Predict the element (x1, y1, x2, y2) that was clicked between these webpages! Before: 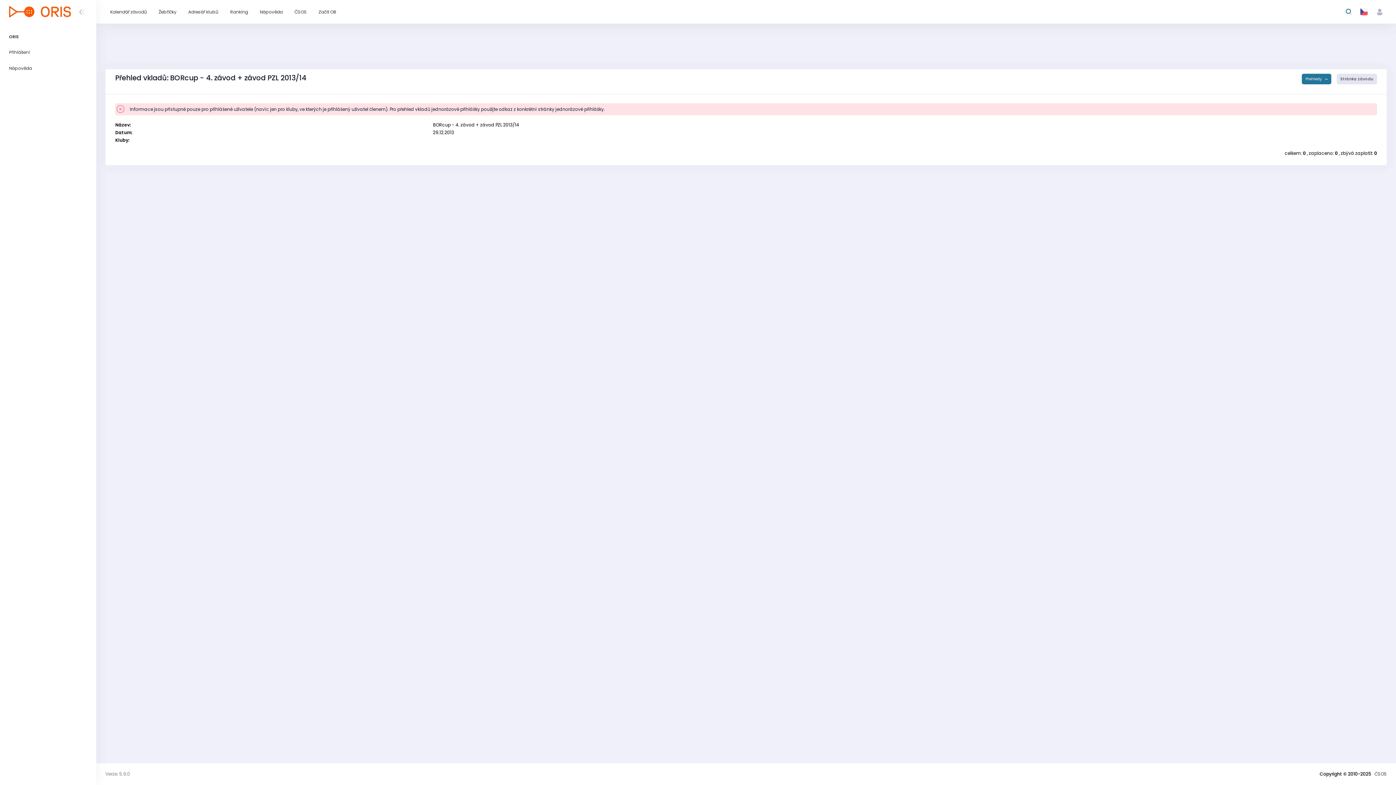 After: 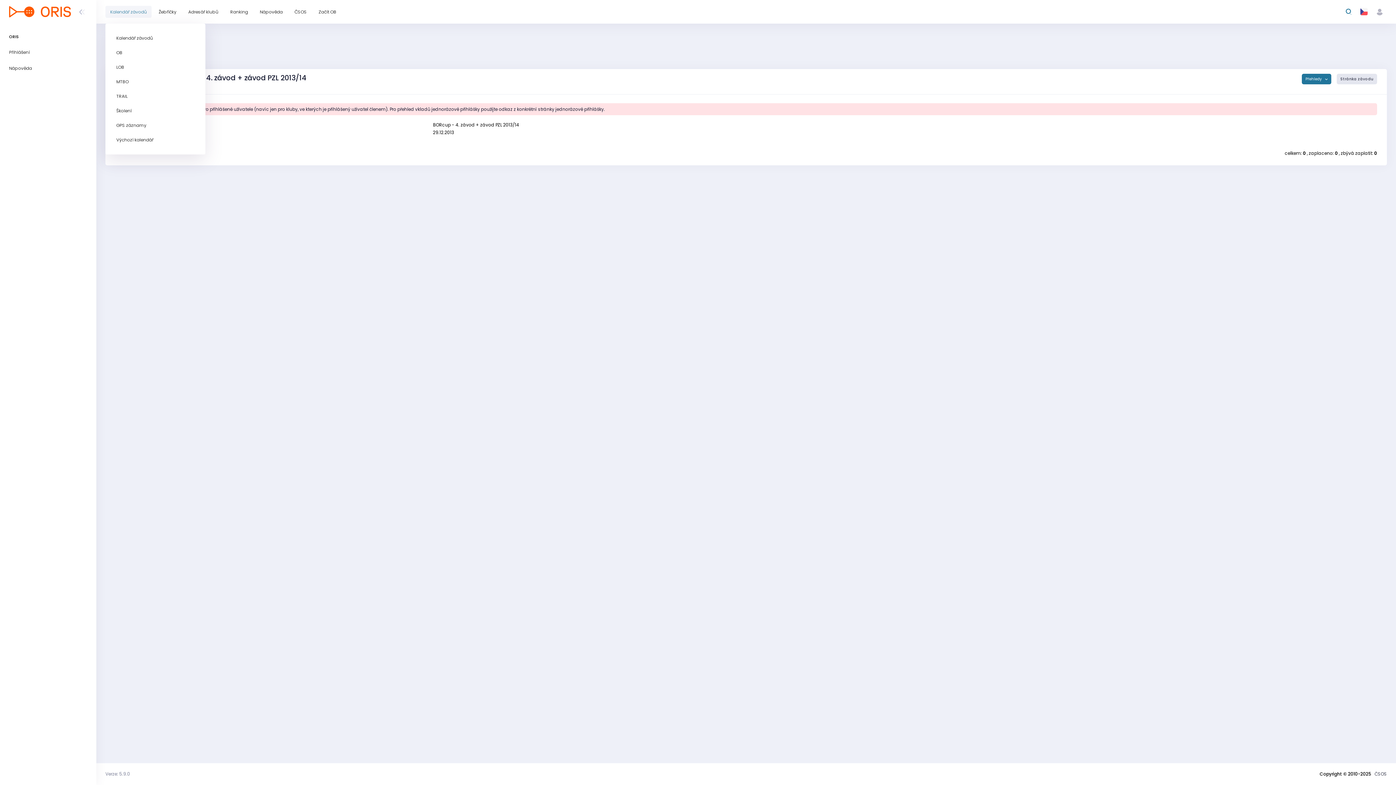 Action: bbox: (105, 5, 151, 17) label: Kalendář závodů